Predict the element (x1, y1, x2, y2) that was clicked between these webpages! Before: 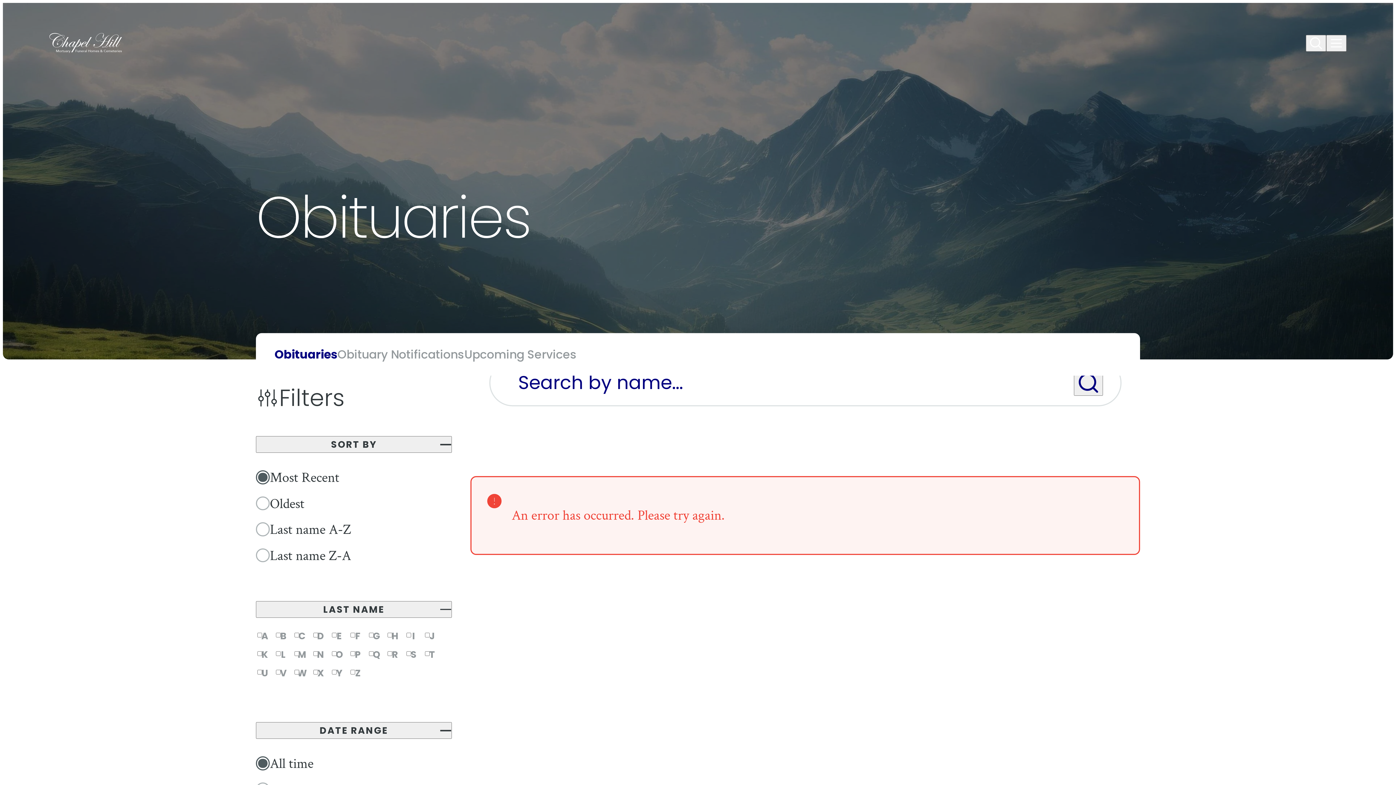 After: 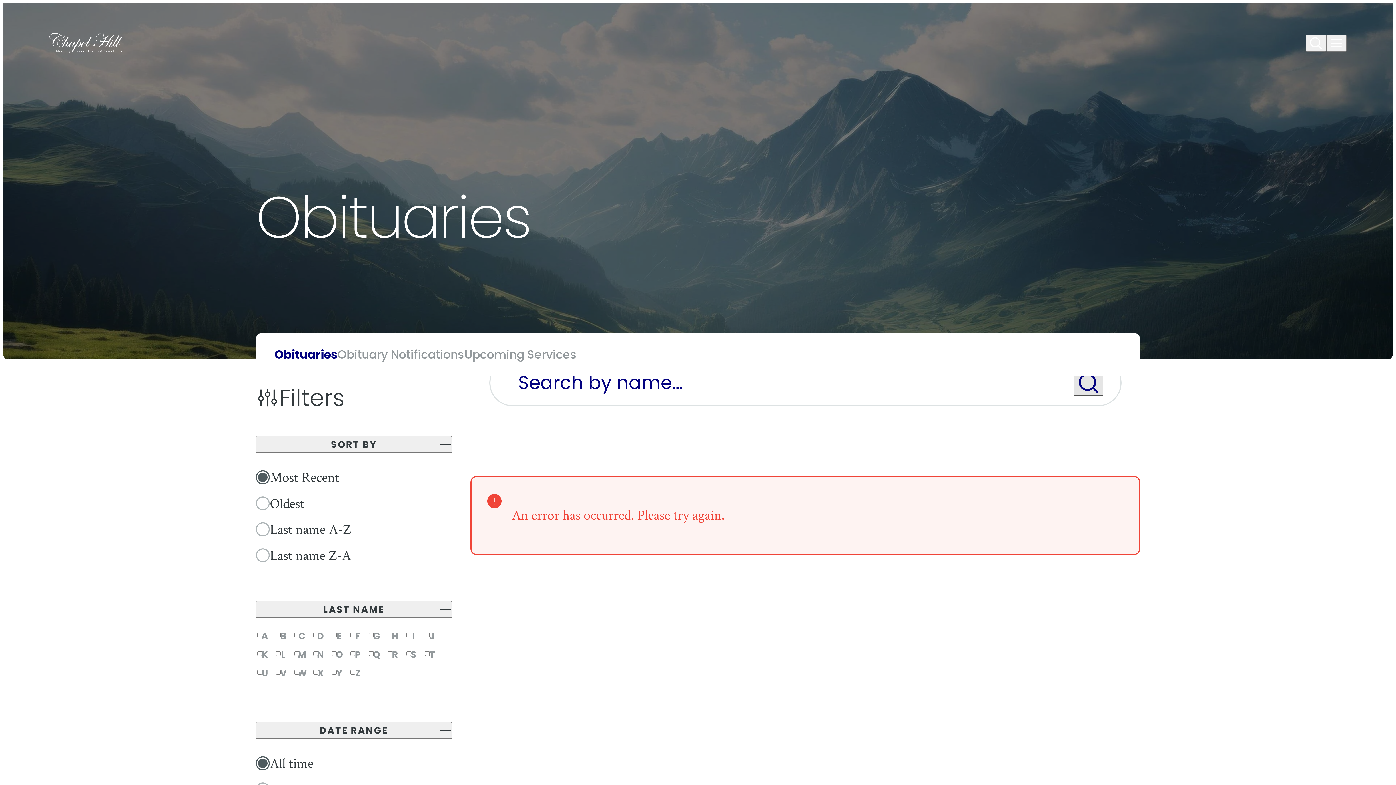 Action: label: Search bbox: (1074, 370, 1103, 395)